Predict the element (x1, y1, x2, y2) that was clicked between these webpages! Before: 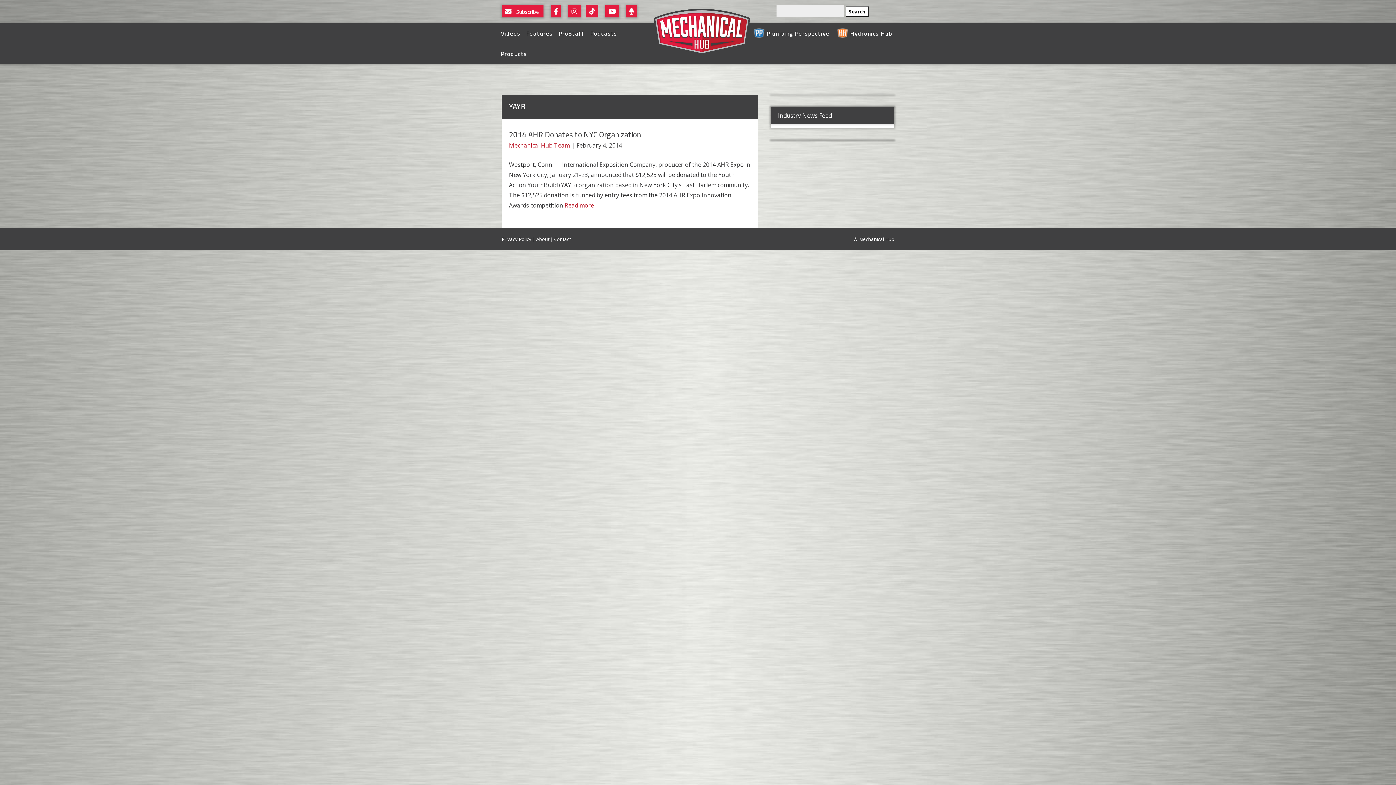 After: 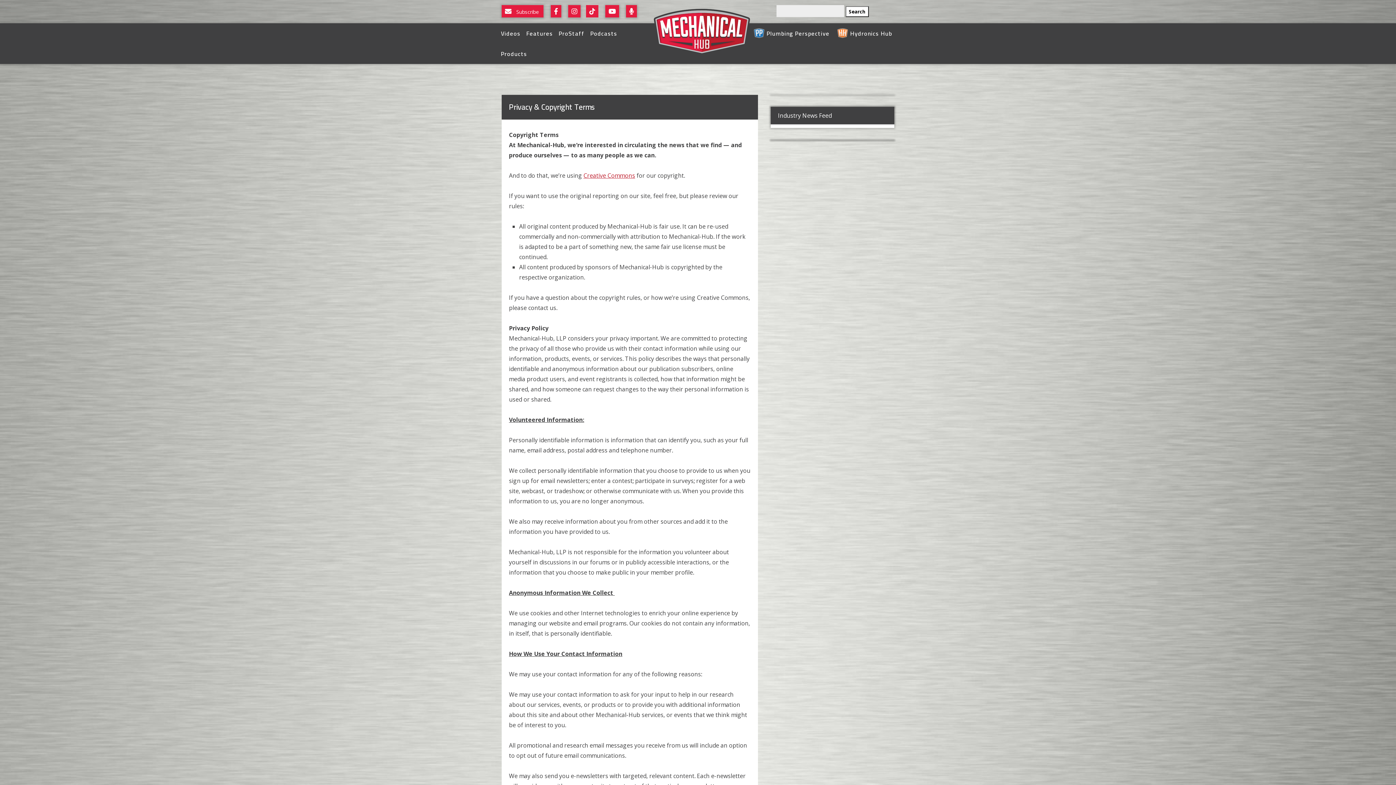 Action: bbox: (501, 236, 531, 242) label: Privacy Policy